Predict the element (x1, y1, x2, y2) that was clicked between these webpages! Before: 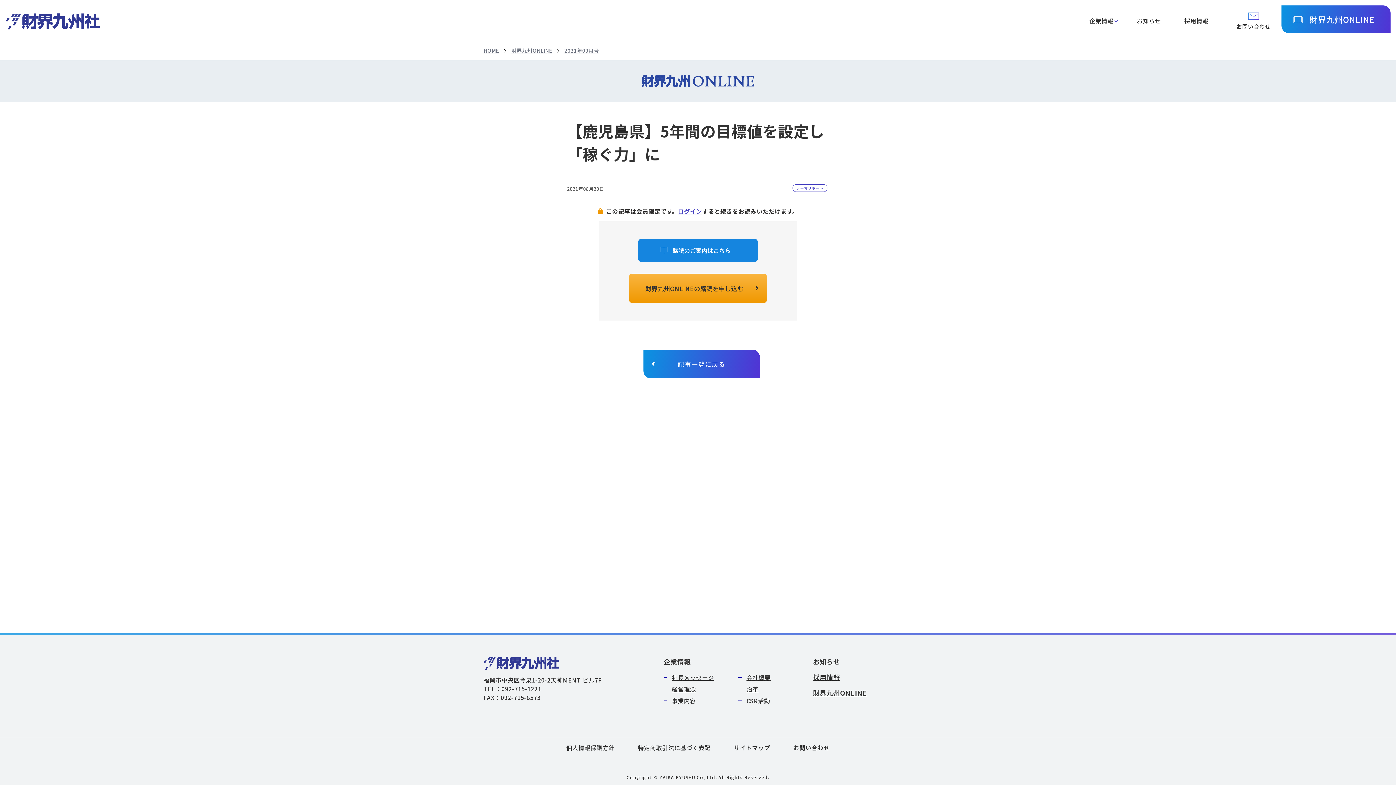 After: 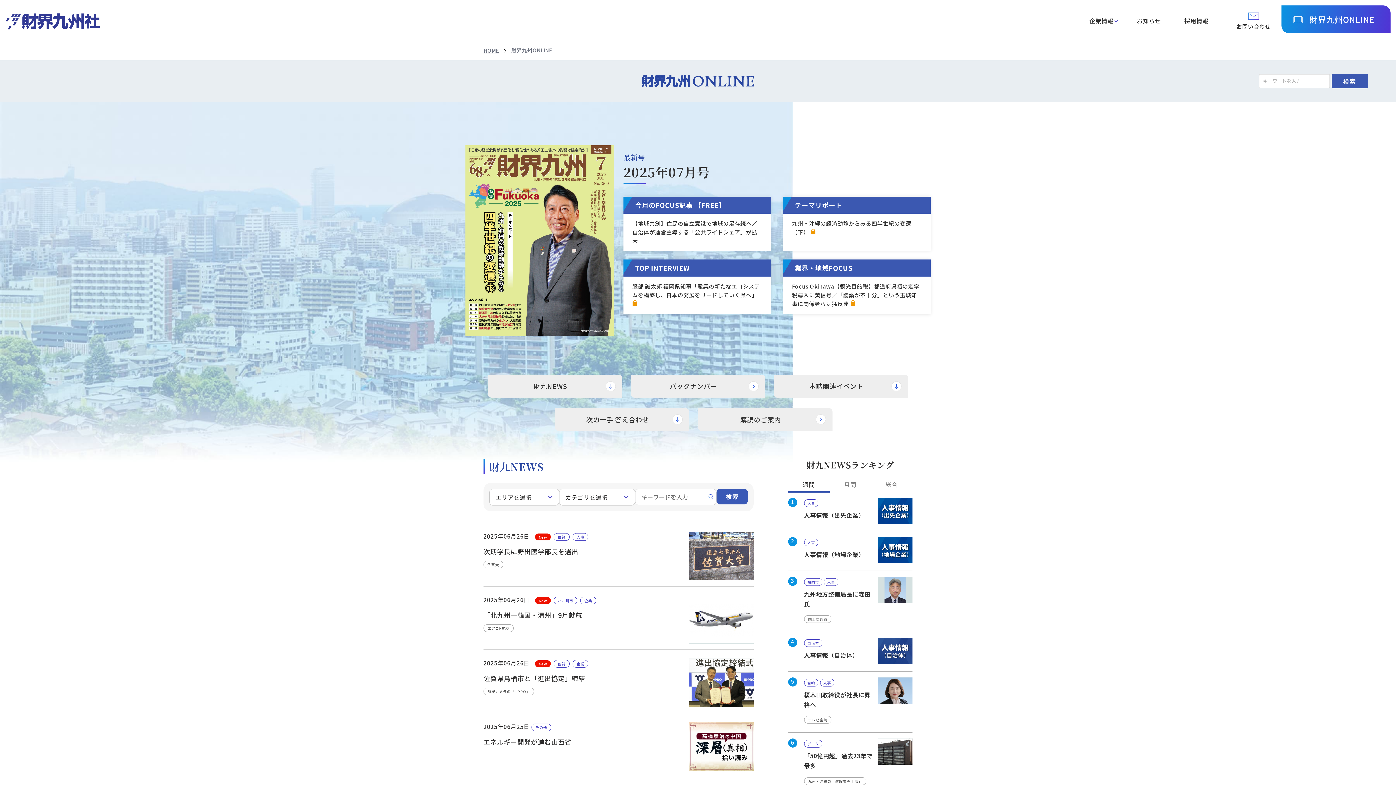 Action: bbox: (511, 46, 552, 54) label: 財界九州ONLINE